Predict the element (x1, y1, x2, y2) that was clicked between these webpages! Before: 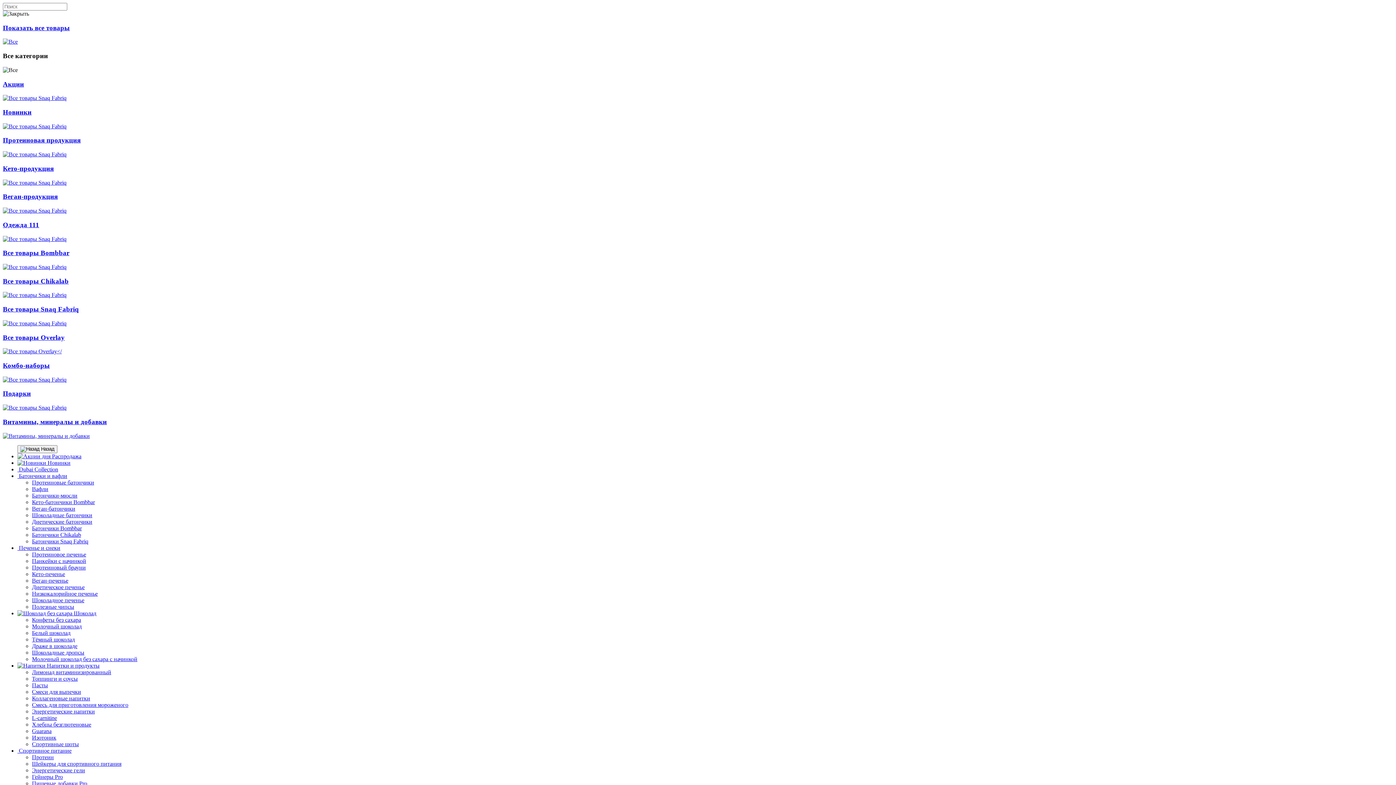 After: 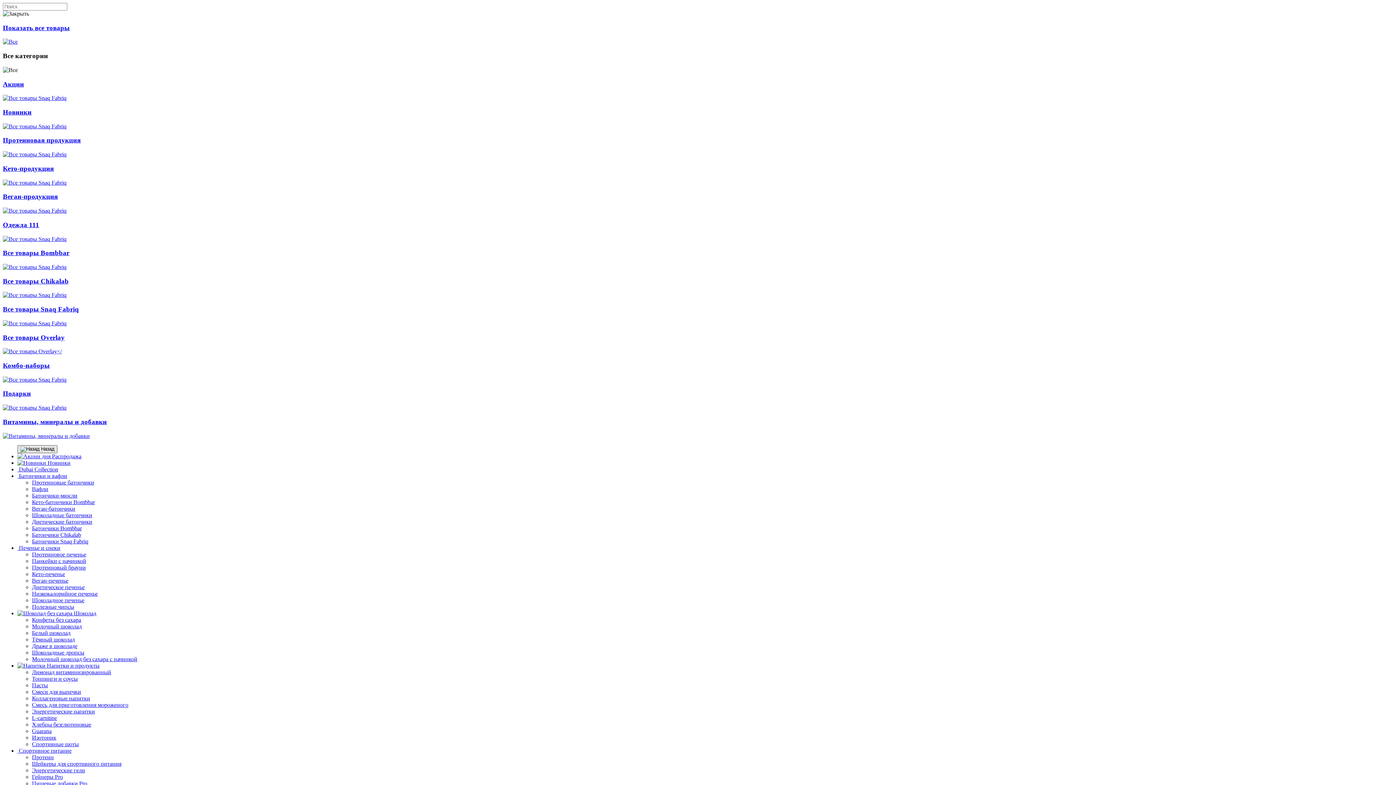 Action: bbox: (17, 445, 57, 453) label:  Назад